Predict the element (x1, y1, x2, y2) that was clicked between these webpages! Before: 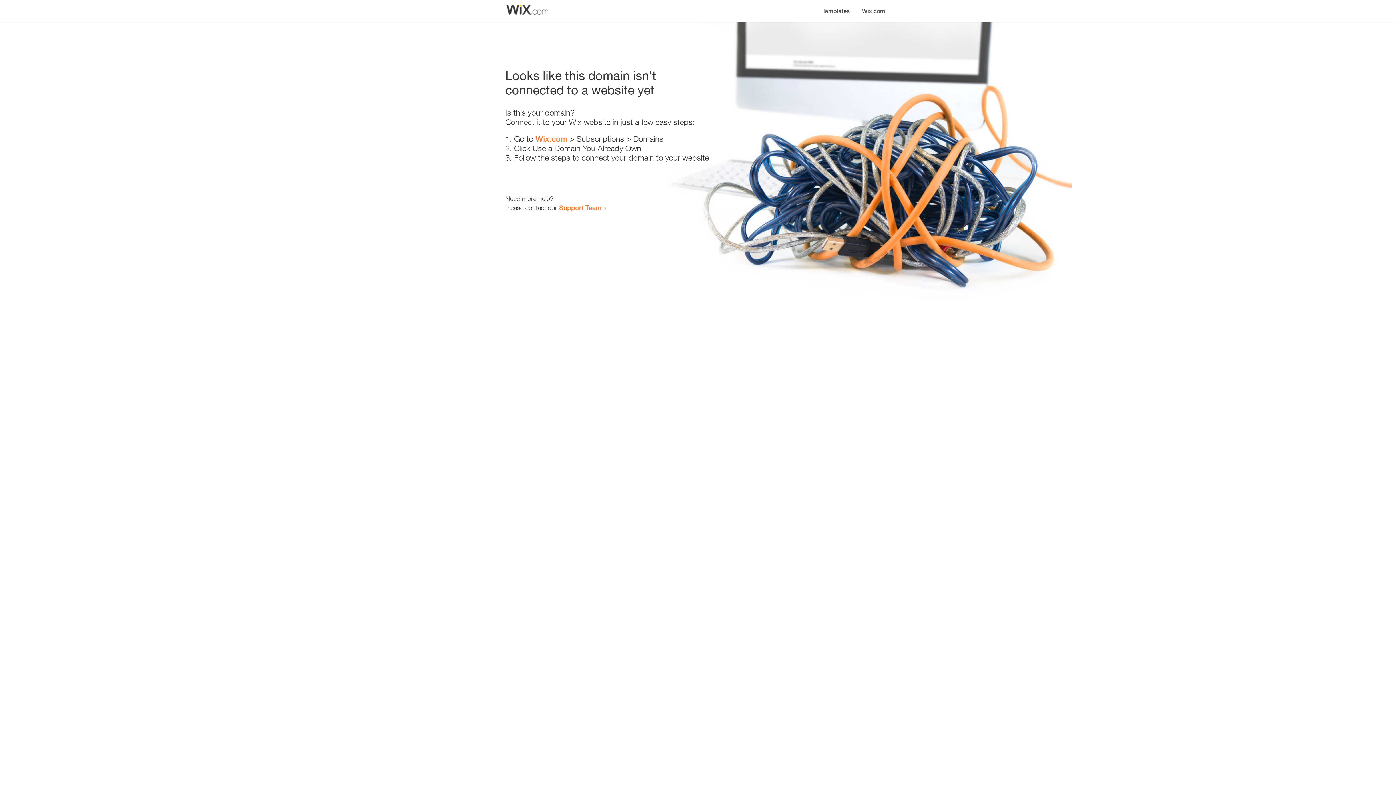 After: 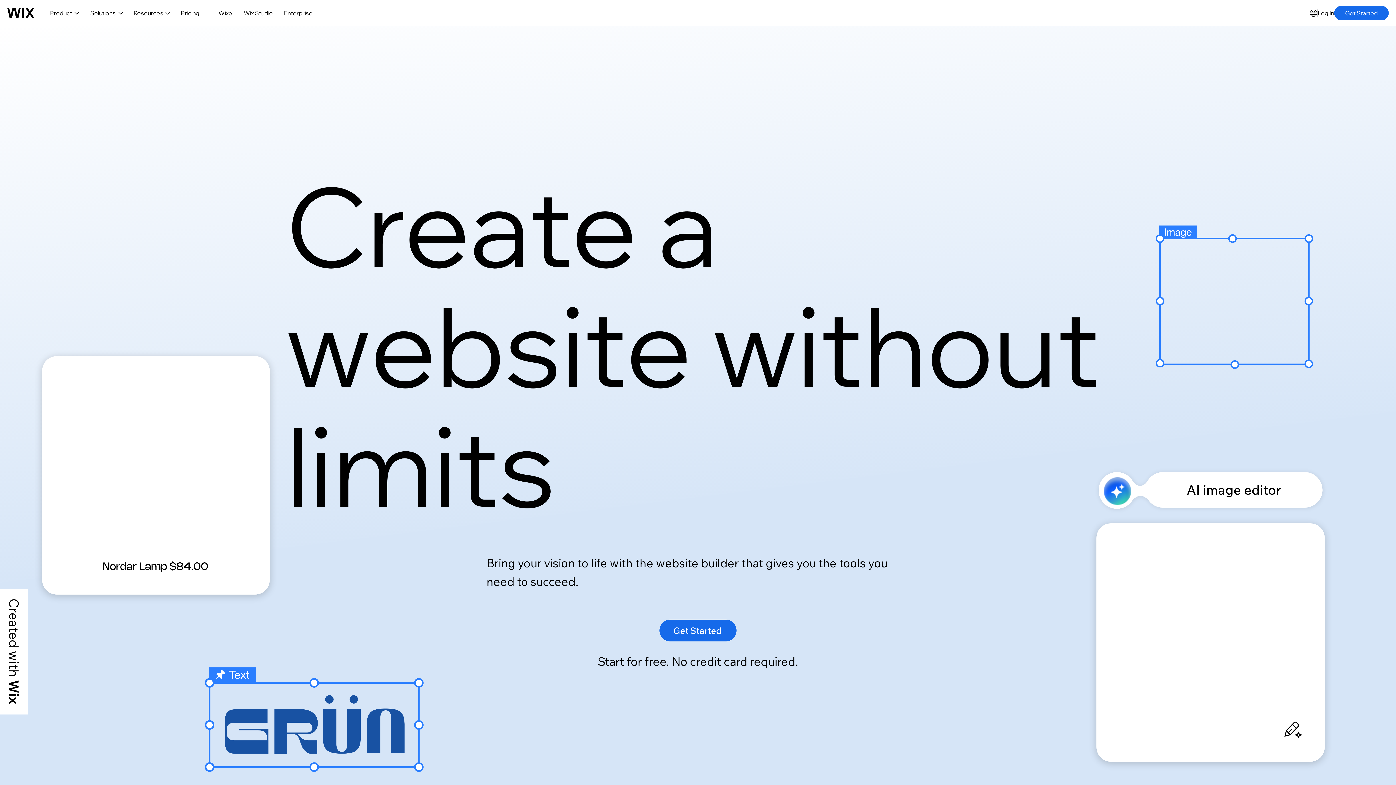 Action: label: Wix.com bbox: (856, 0, 890, 14)